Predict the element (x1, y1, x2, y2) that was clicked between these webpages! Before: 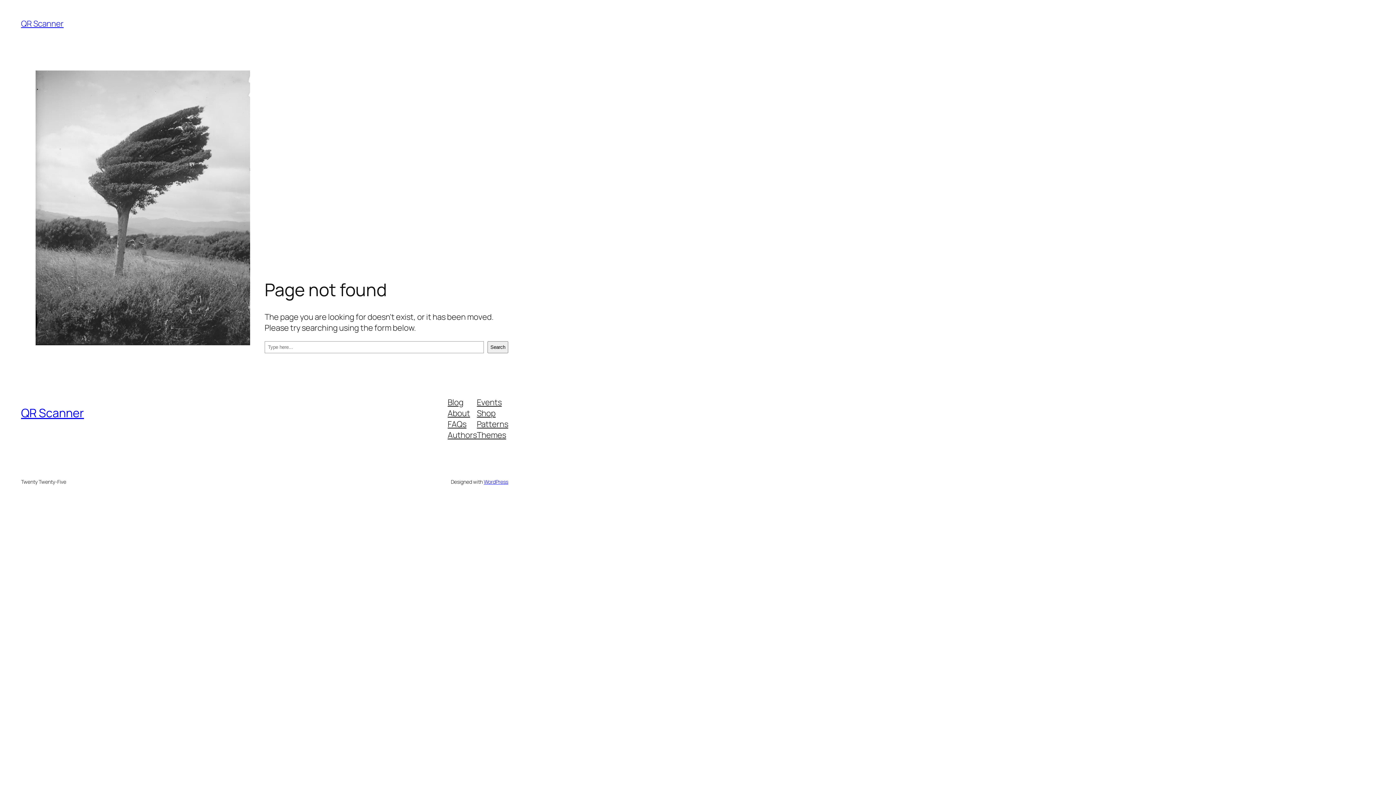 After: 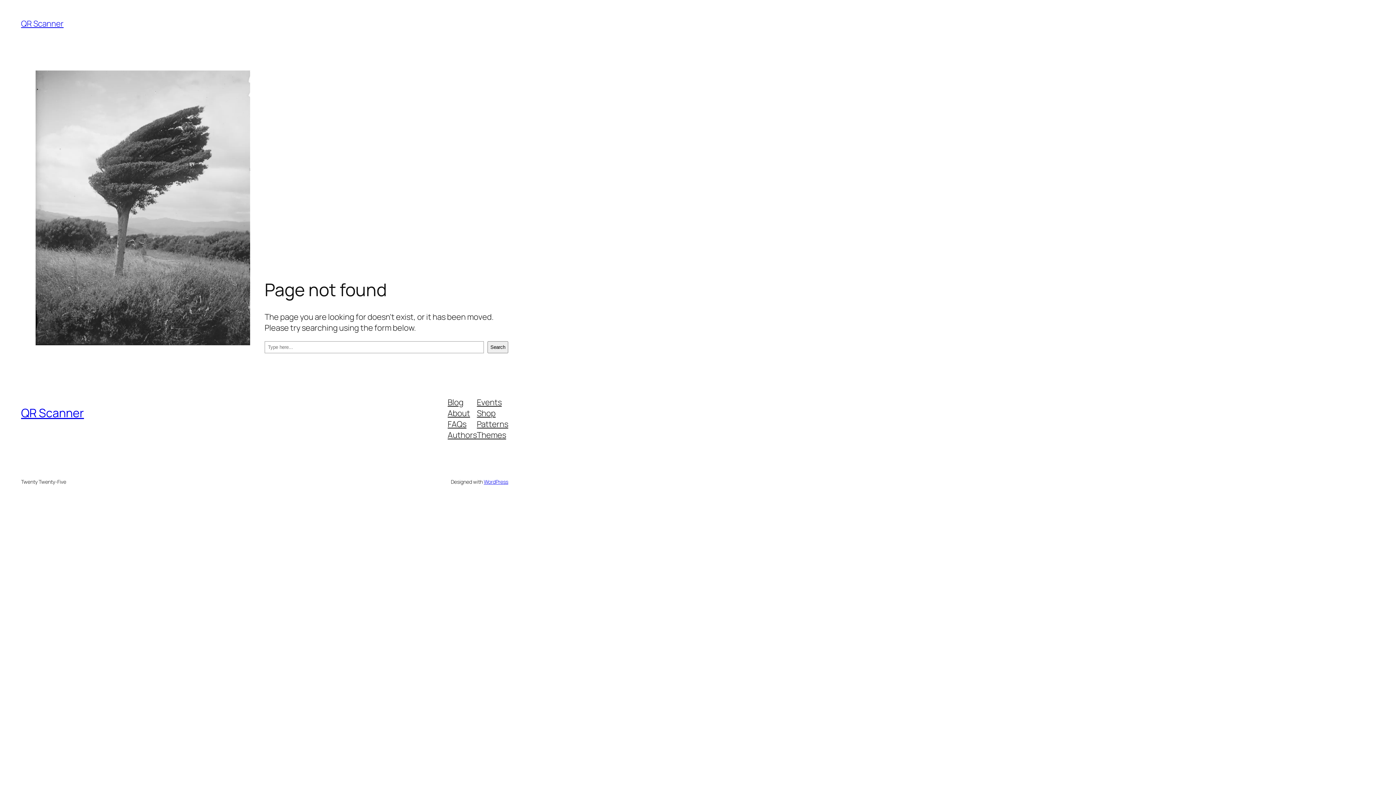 Action: bbox: (447, 396, 463, 407) label: Blog